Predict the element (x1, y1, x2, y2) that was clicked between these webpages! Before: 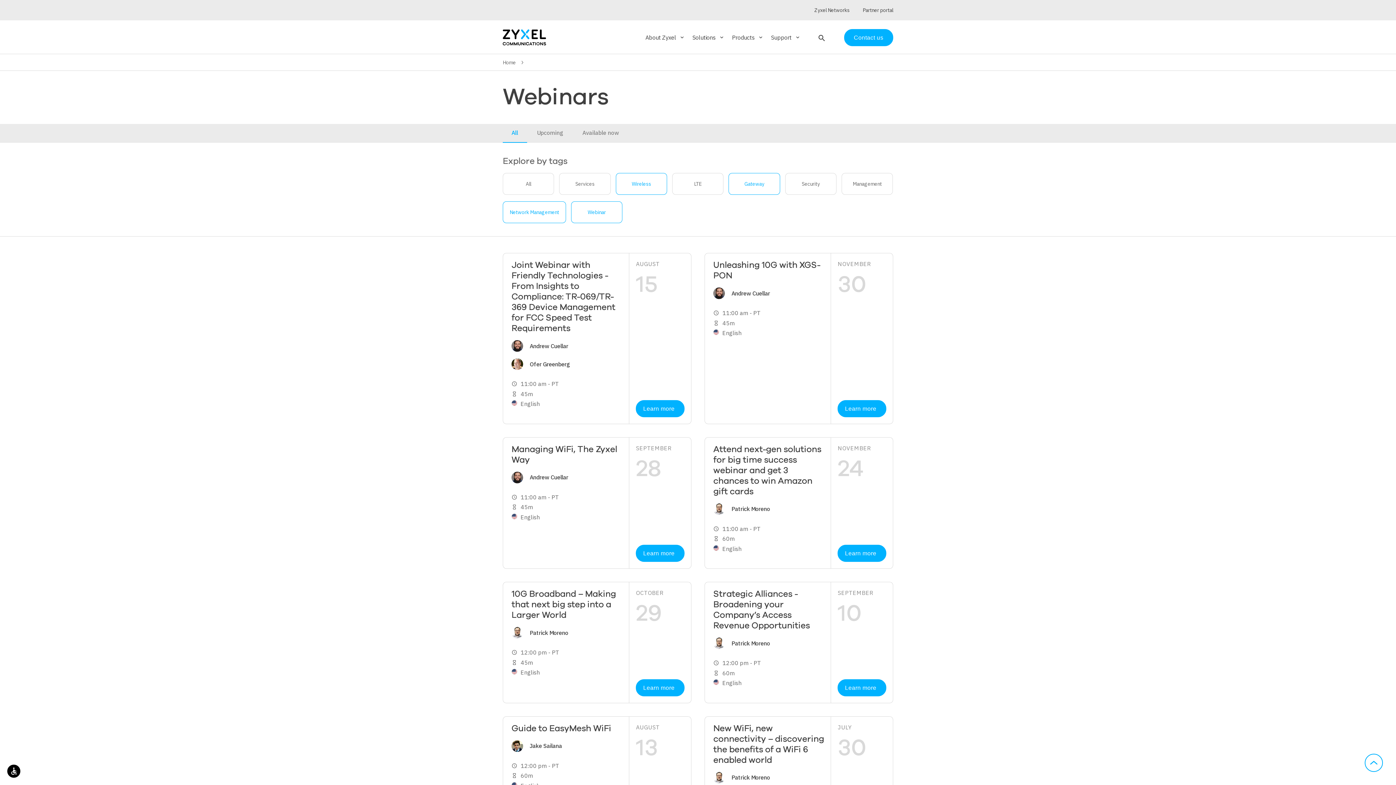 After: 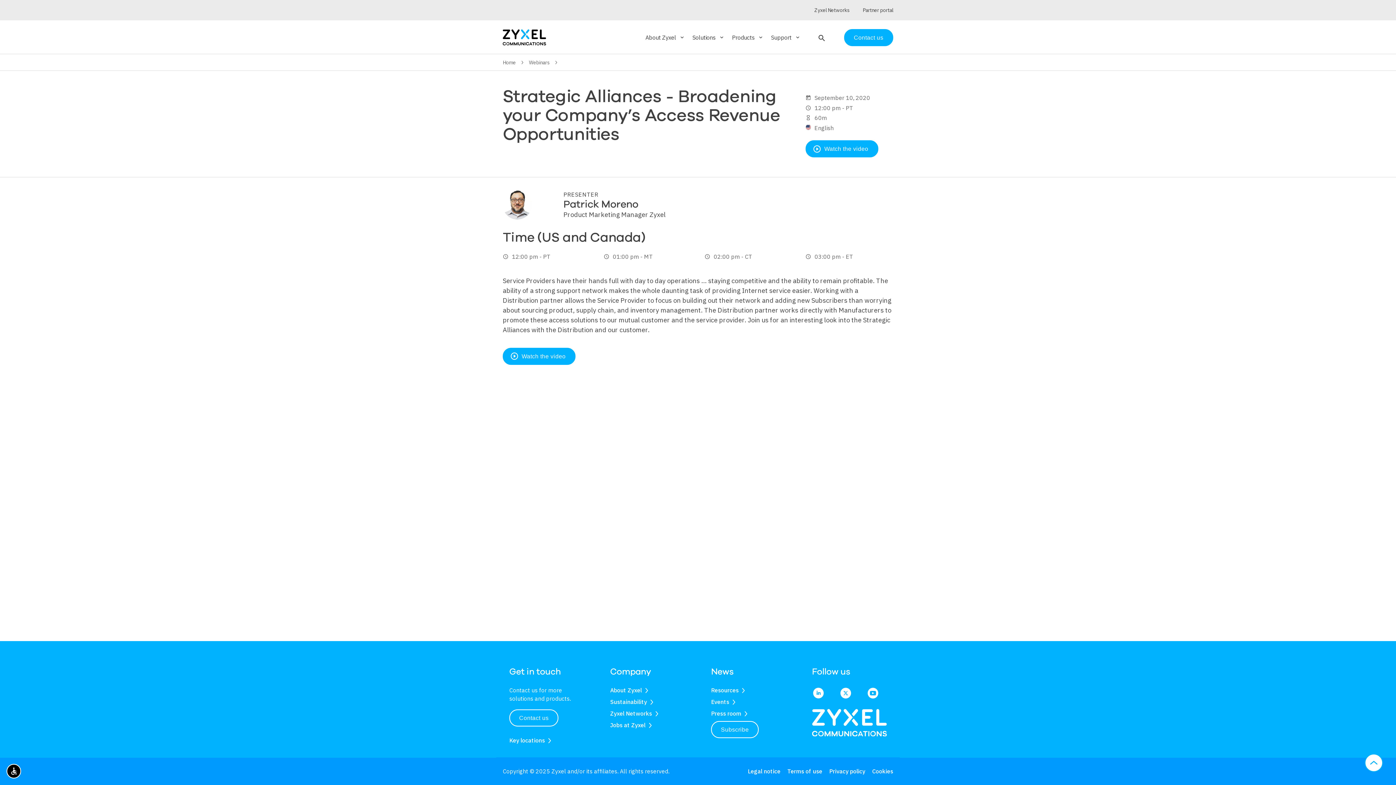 Action: label: Learn more bbox: (837, 679, 886, 696)